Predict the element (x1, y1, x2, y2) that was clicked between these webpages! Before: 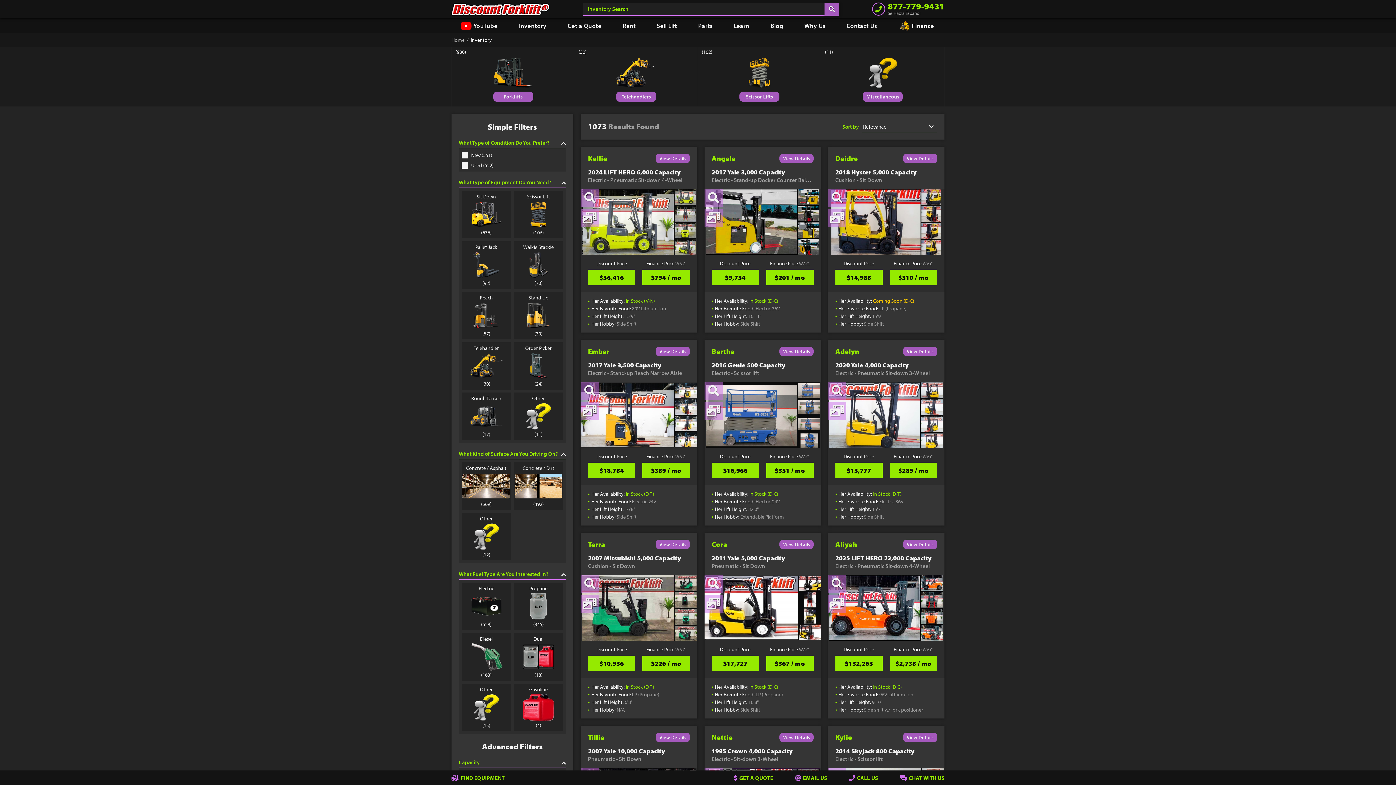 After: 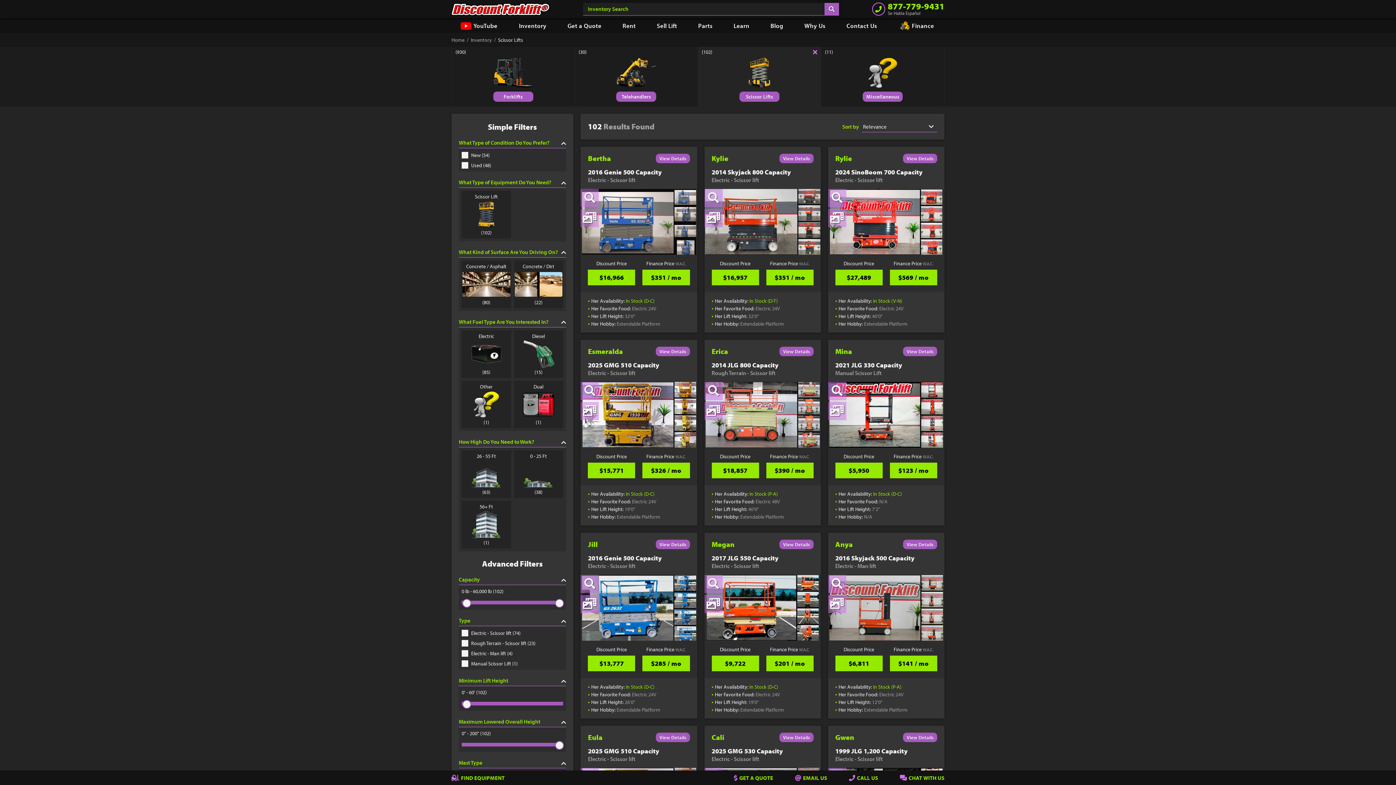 Action: label: Scissor Lifts
(102) bbox: (698, 46, 821, 106)